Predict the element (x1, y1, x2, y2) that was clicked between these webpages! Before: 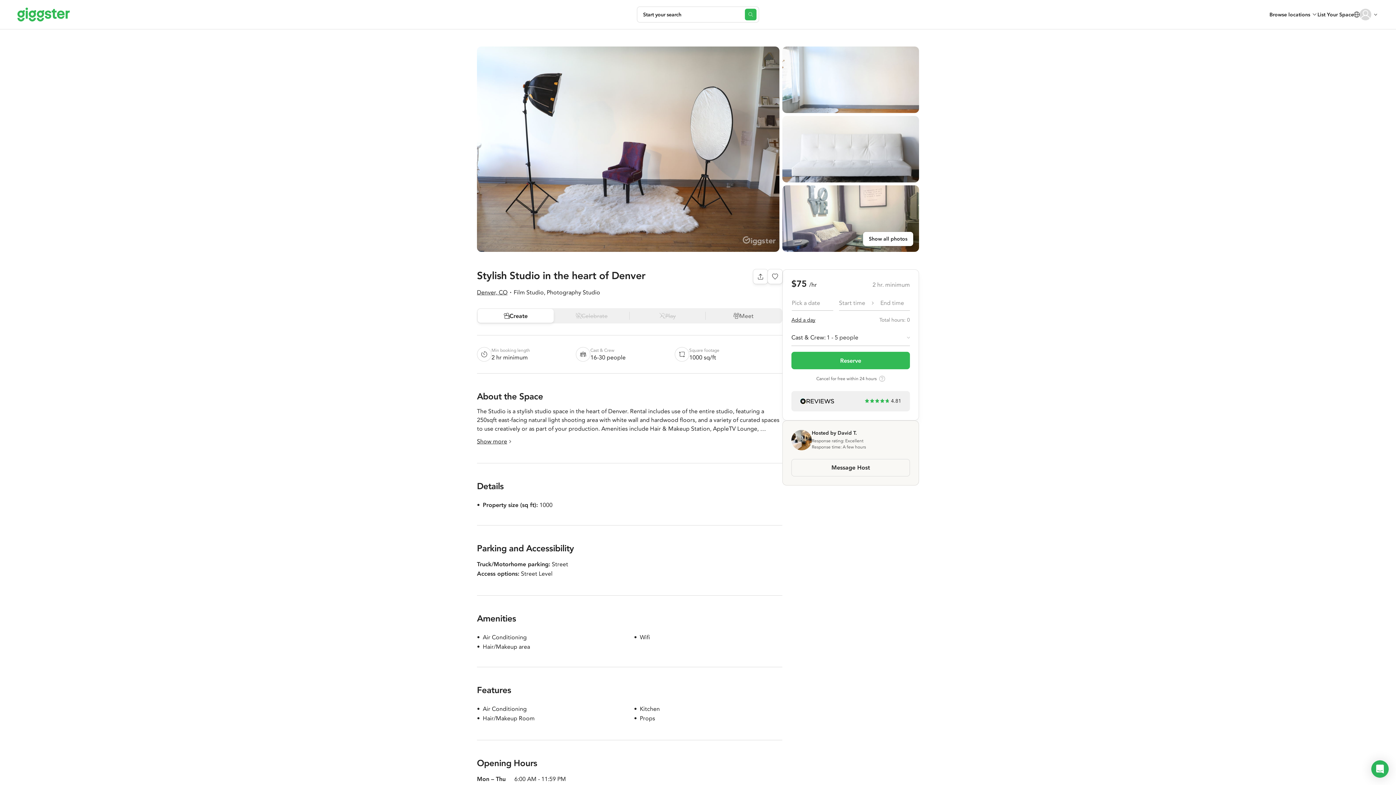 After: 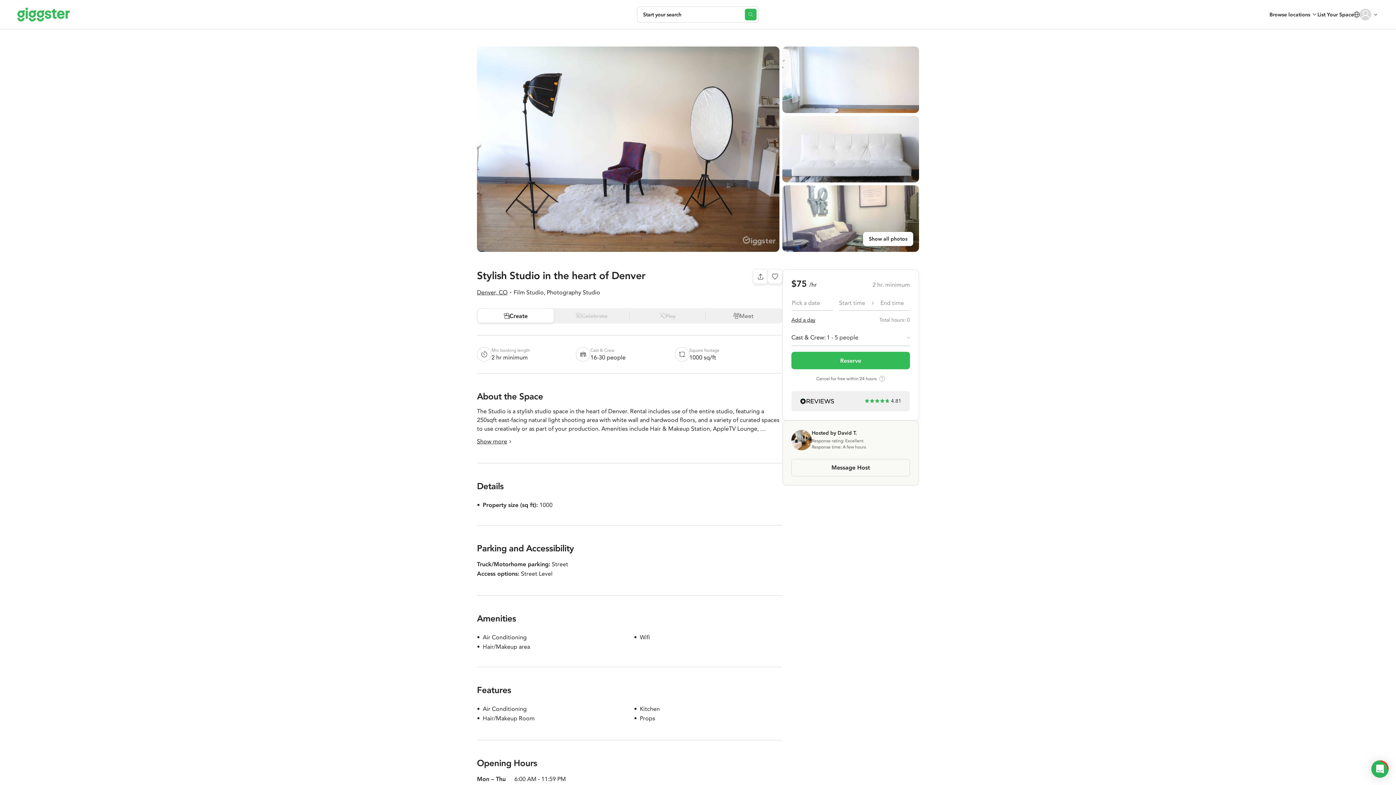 Action: label: Open Intercom Messenger bbox: (1371, 760, 1389, 778)